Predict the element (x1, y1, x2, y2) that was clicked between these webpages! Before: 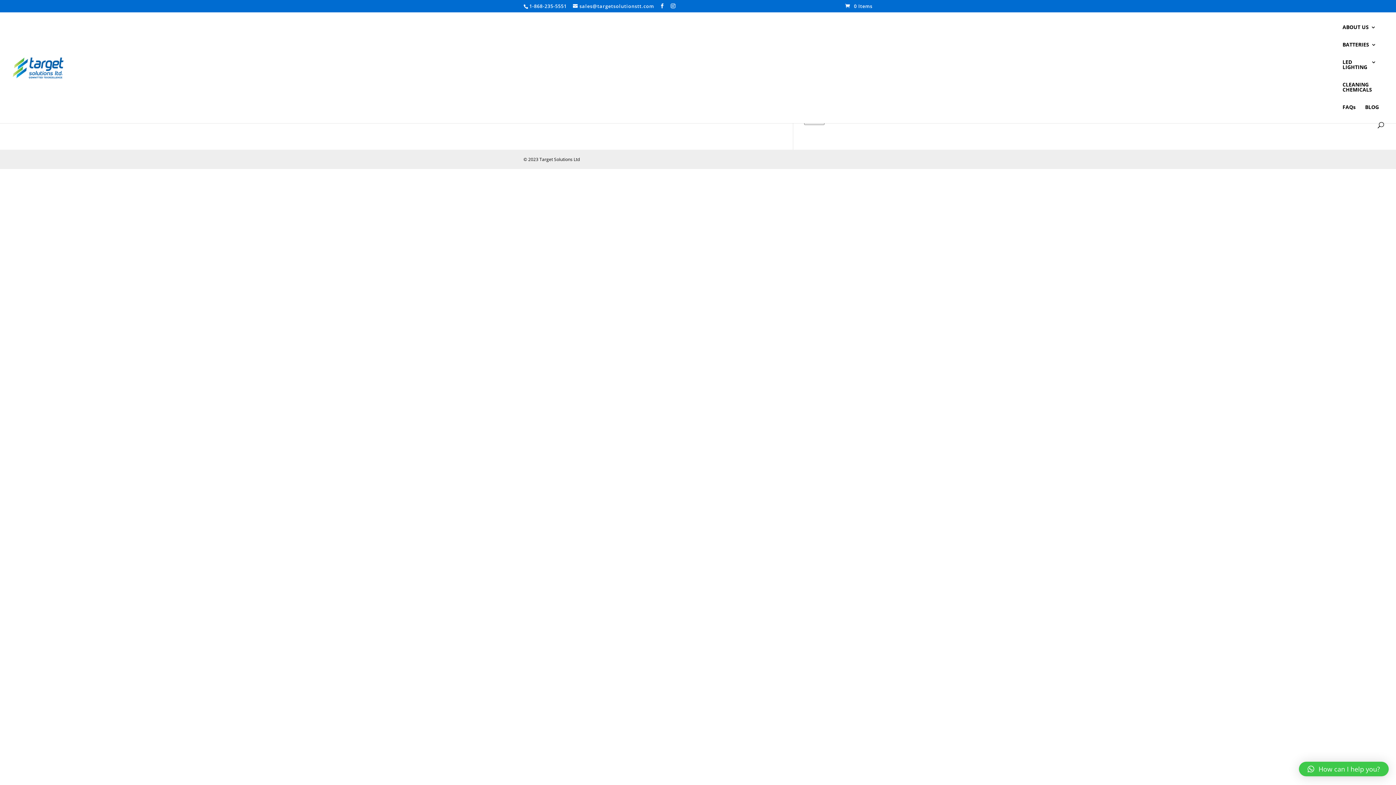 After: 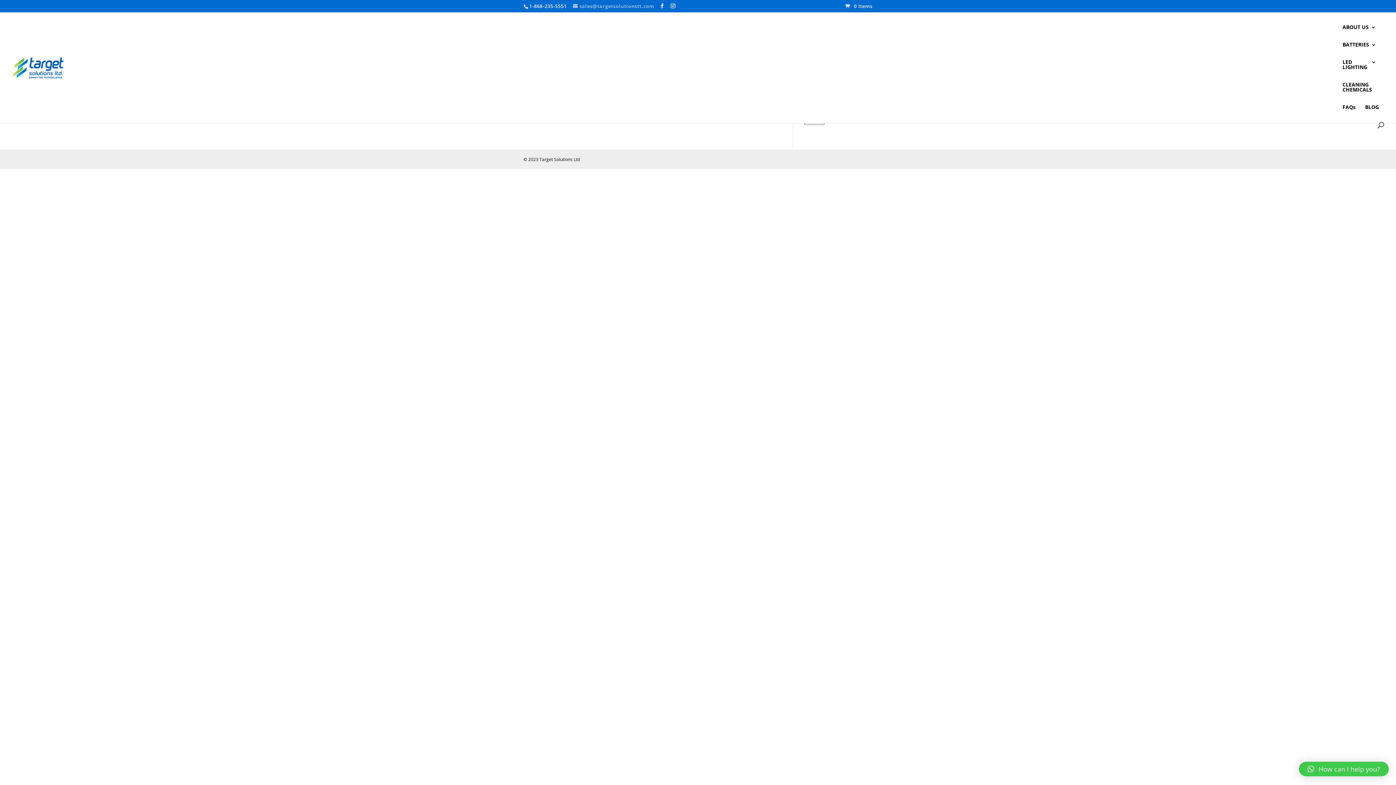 Action: label: sales@targetsolutionstt.com bbox: (573, 2, 654, 9)